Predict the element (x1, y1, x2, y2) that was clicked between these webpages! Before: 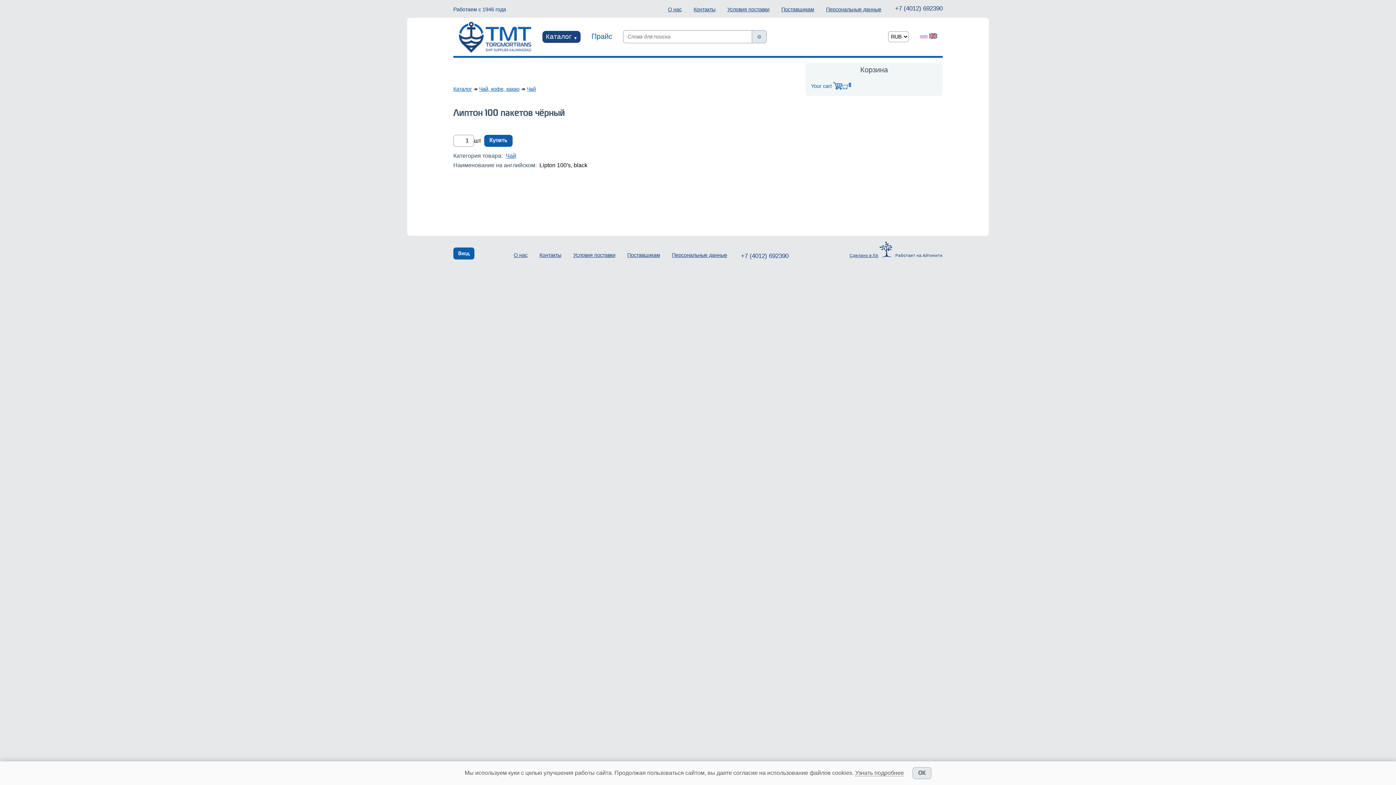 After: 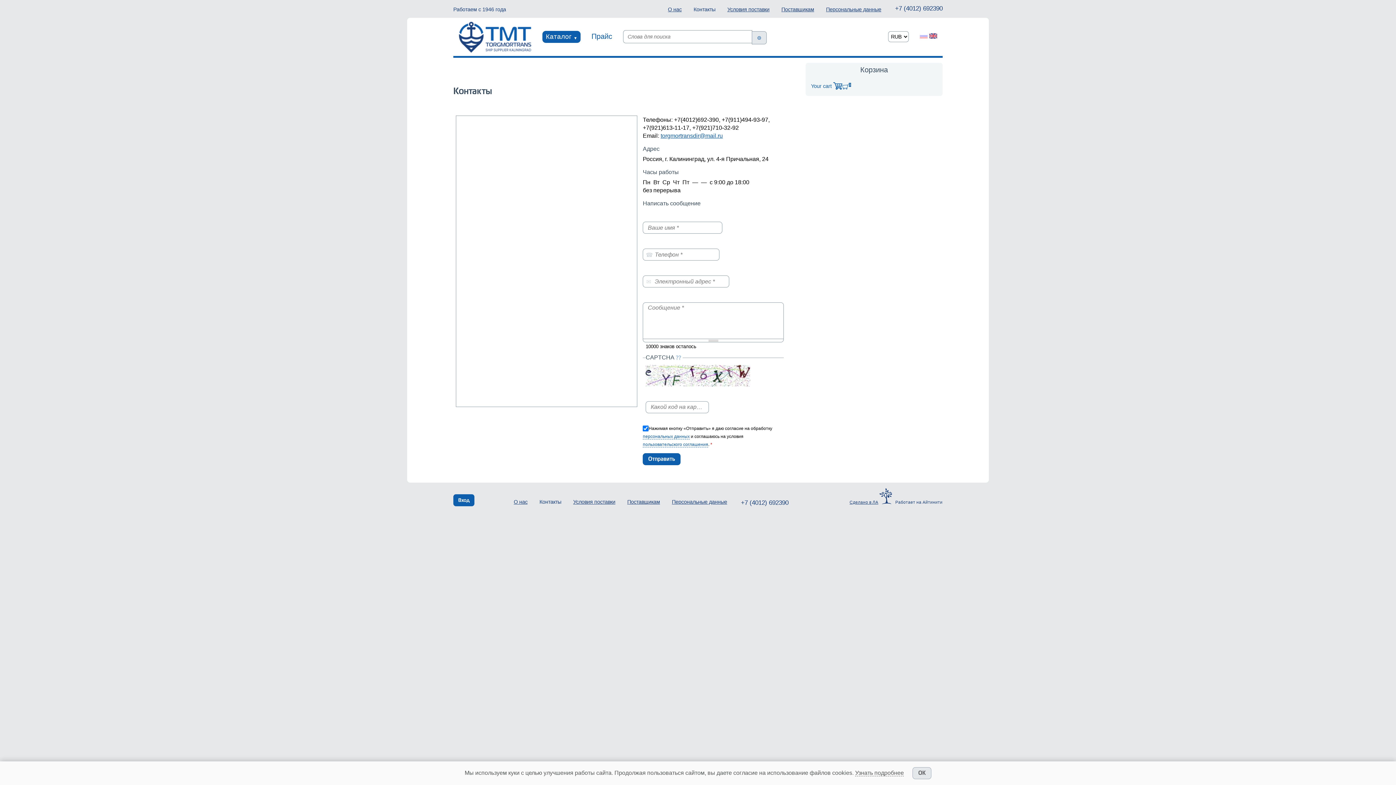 Action: label: Контакты bbox: (693, 6, 715, 12)